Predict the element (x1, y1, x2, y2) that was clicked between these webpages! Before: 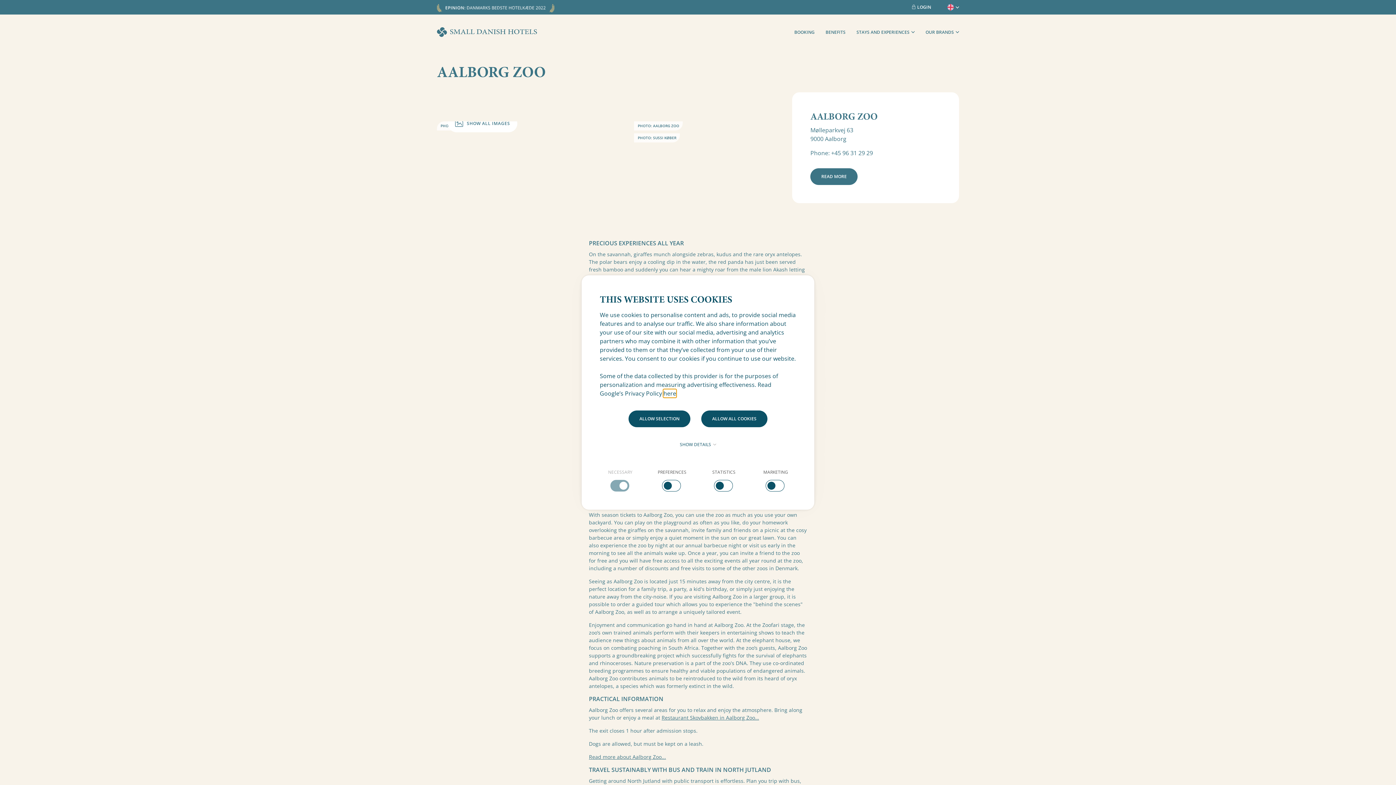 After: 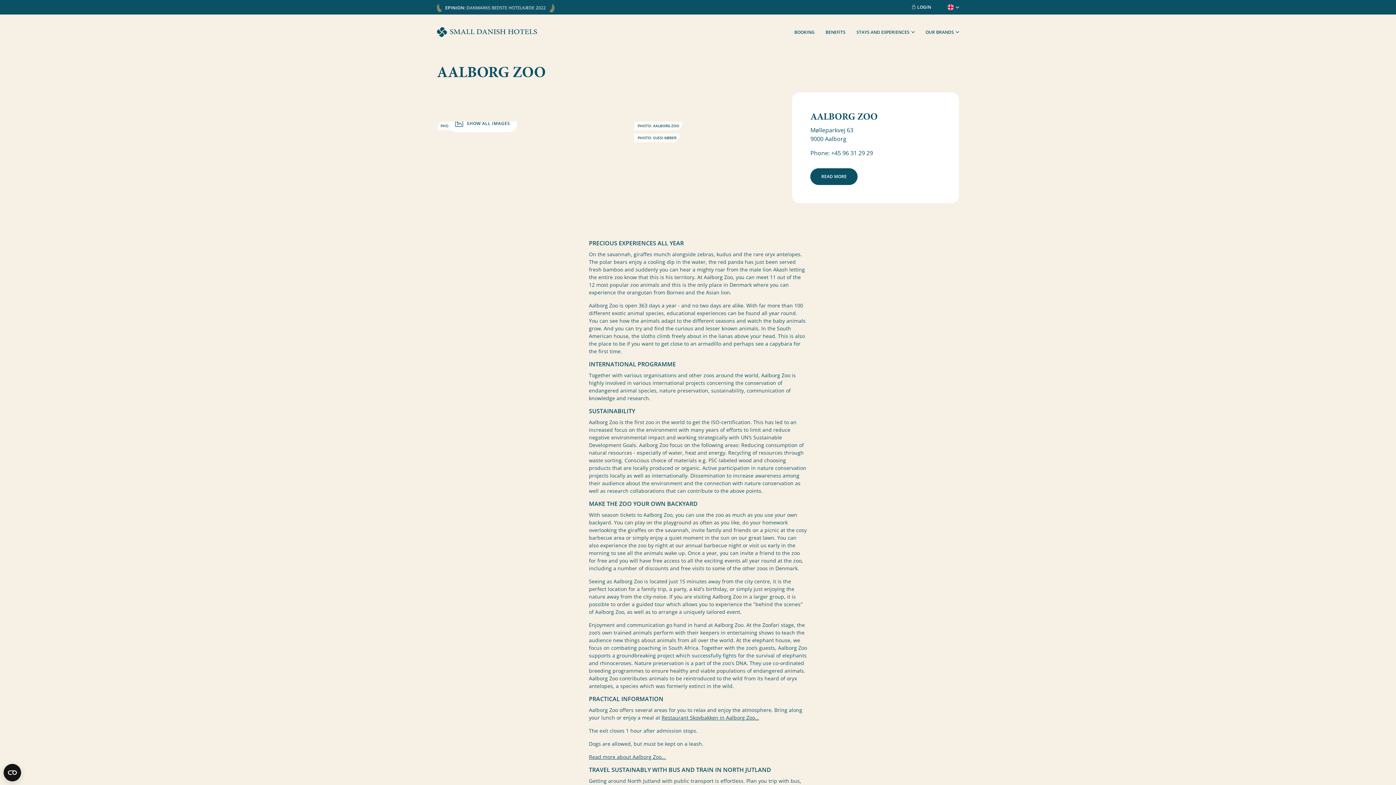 Action: bbox: (628, 410, 690, 427) label: ALLOW SELECTION